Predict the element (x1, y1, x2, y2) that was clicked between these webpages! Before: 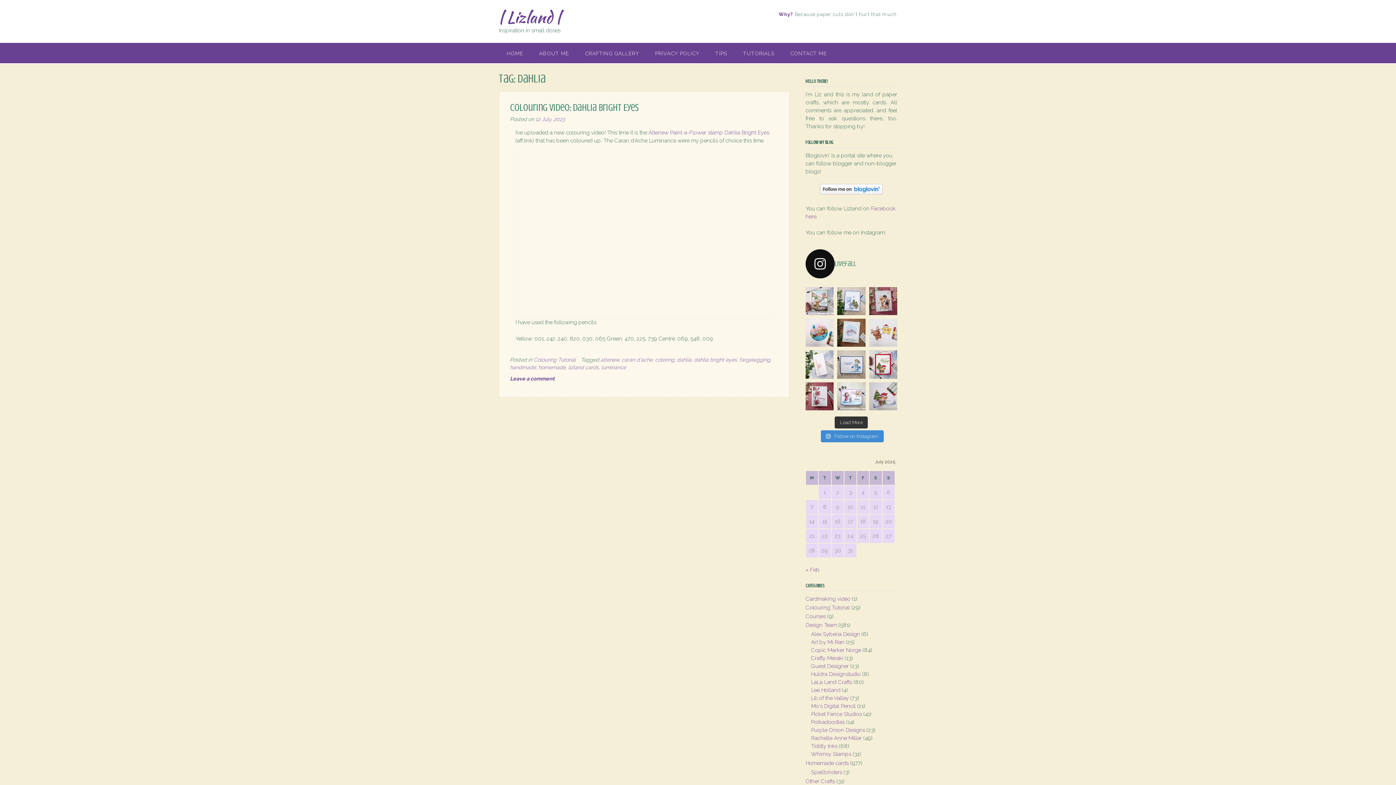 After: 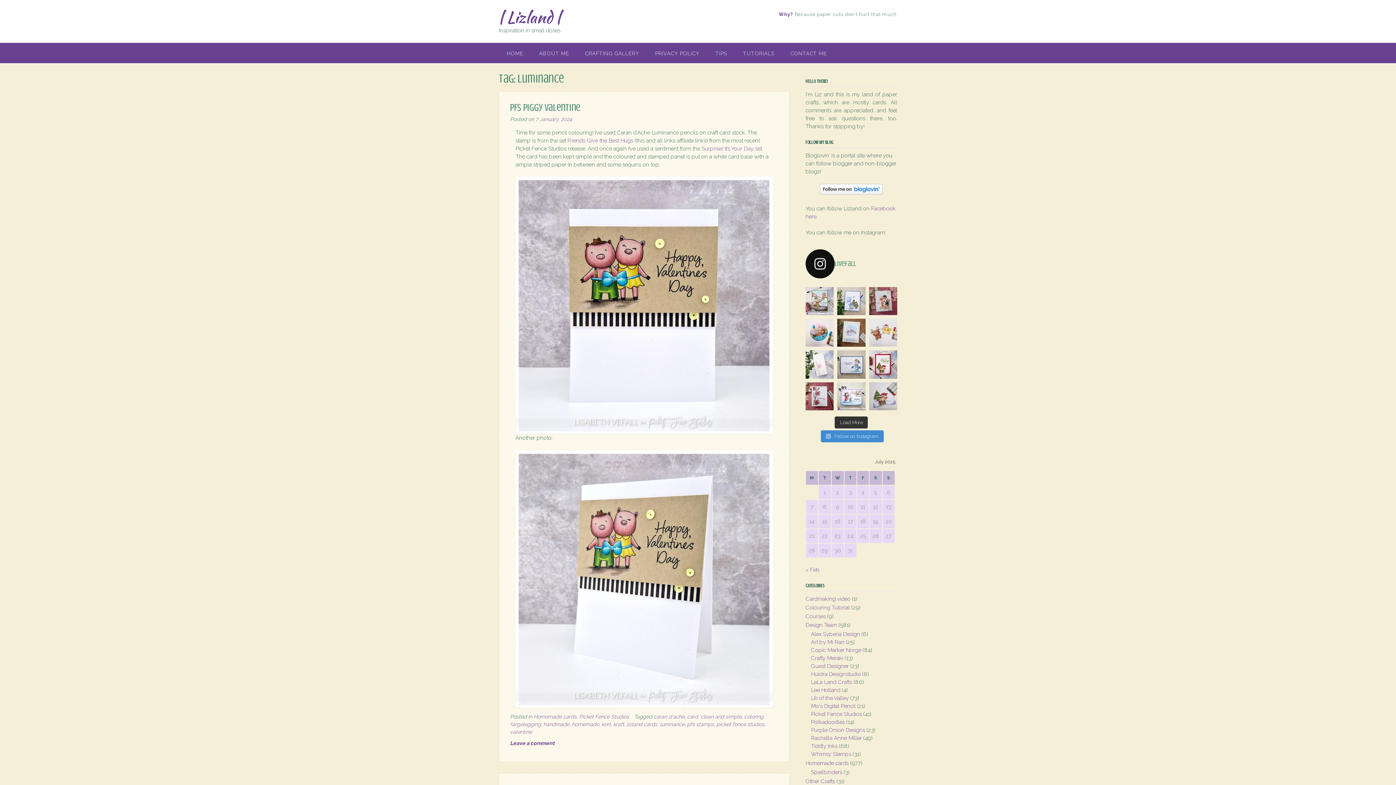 Action: label: luminance bbox: (601, 364, 626, 370)